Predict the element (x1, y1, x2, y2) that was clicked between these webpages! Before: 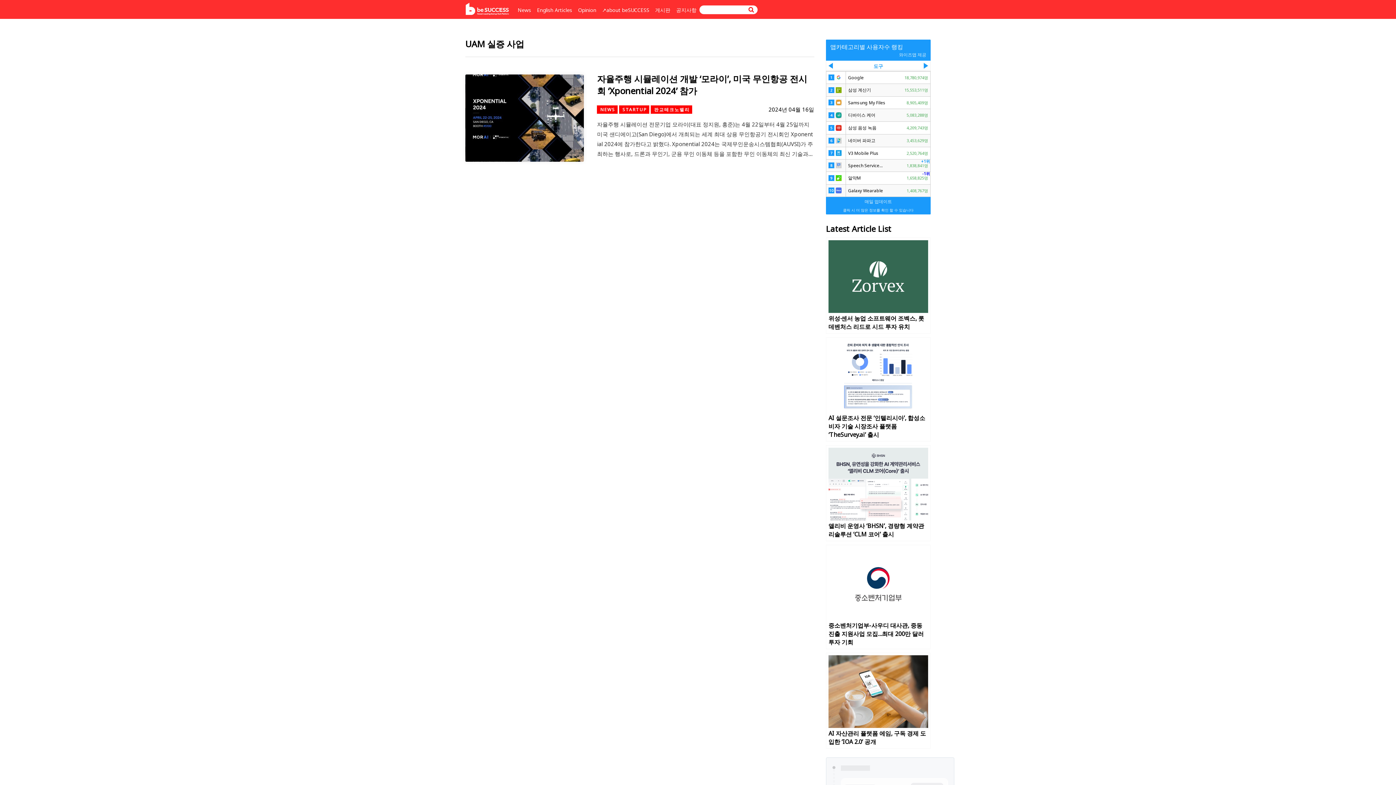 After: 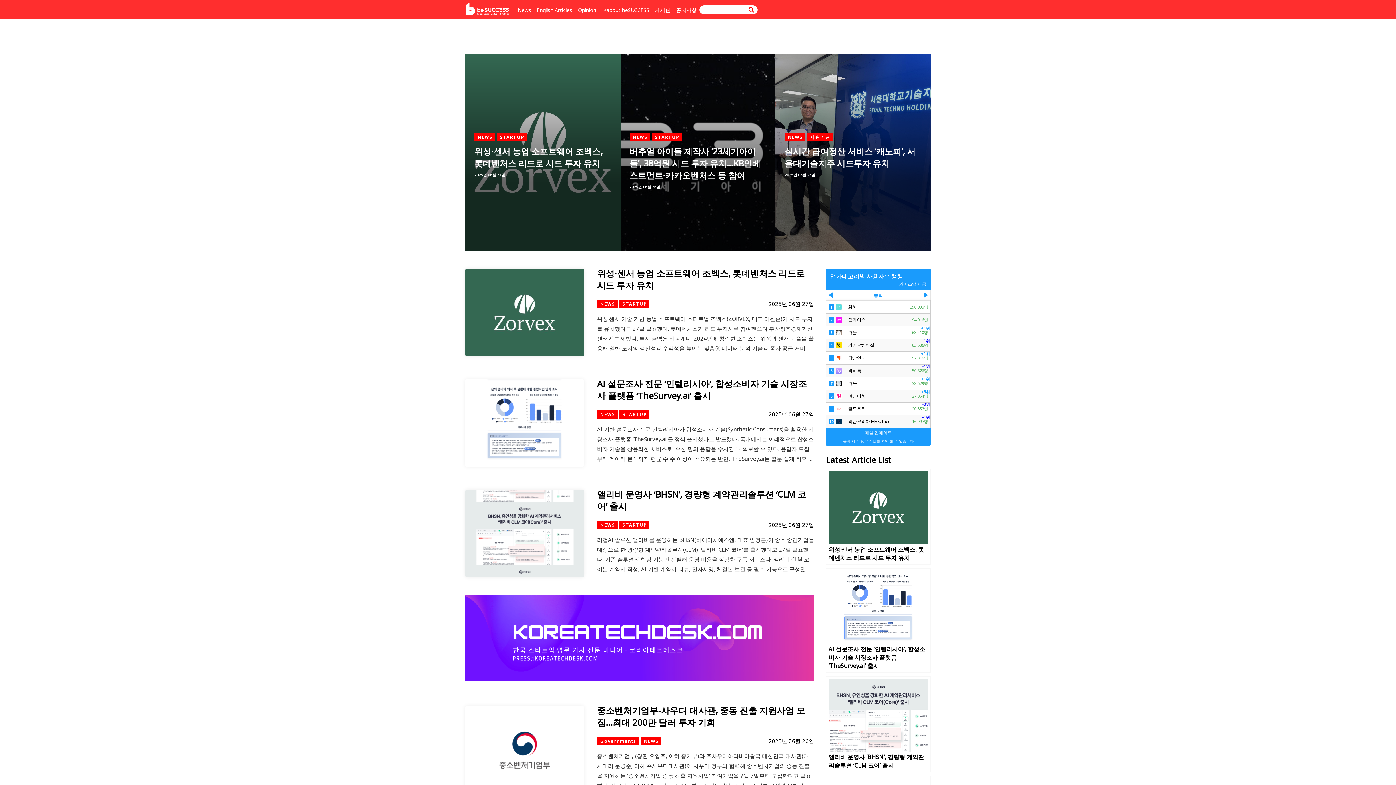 Action: bbox: (465, 9, 509, 17)